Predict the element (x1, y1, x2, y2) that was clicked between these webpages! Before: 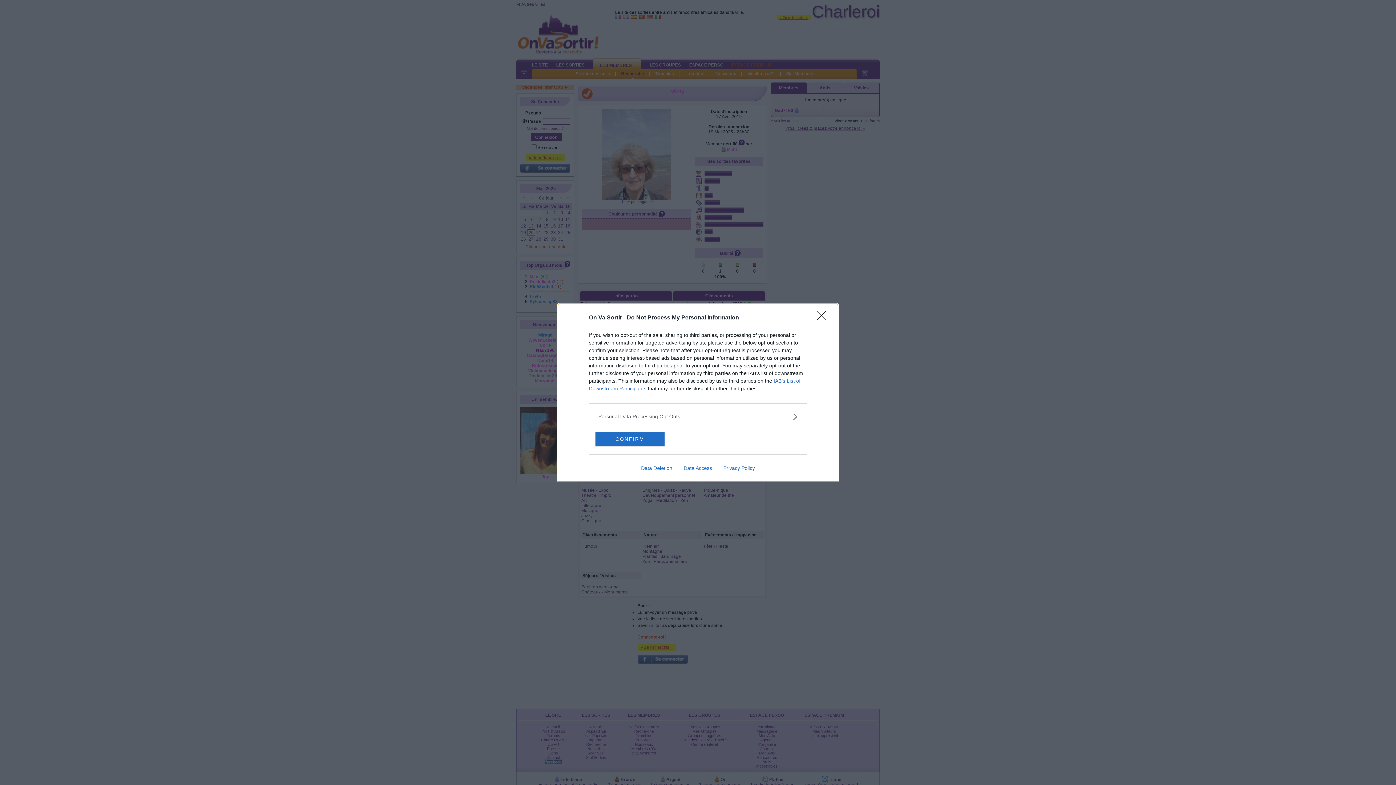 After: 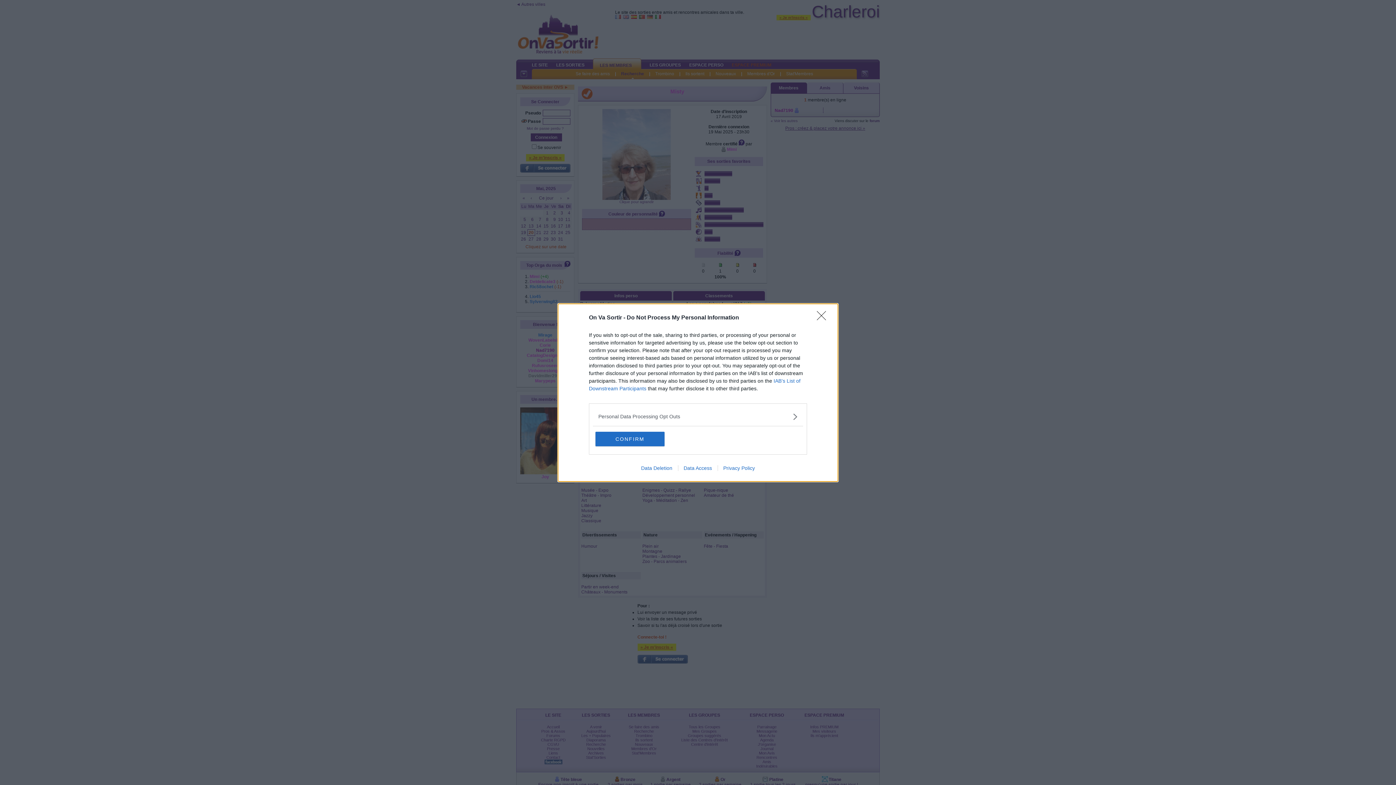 Action: label: Privacy Policy bbox: (717, 465, 760, 471)